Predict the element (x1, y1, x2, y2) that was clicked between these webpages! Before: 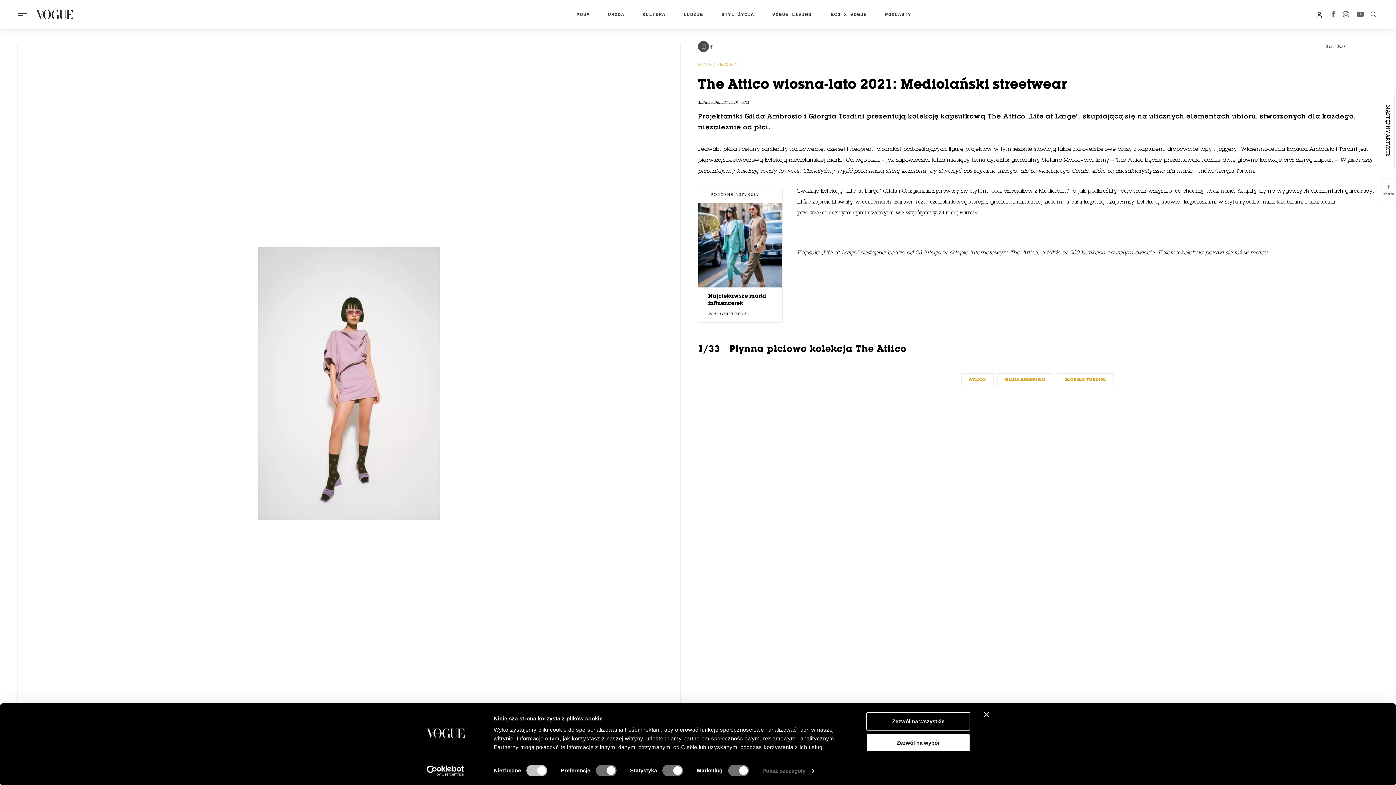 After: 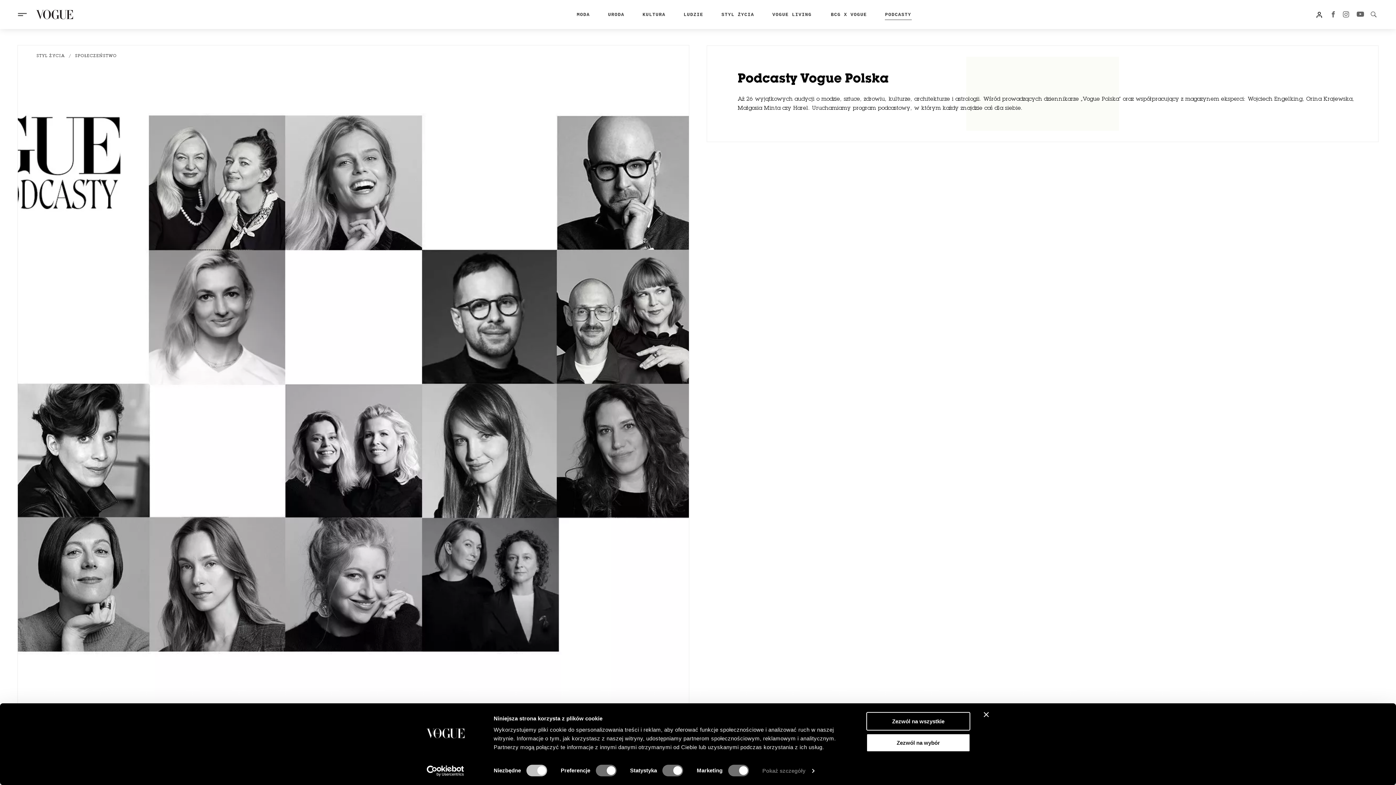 Action: label: PODCASTY bbox: (876, 0, 920, 29)